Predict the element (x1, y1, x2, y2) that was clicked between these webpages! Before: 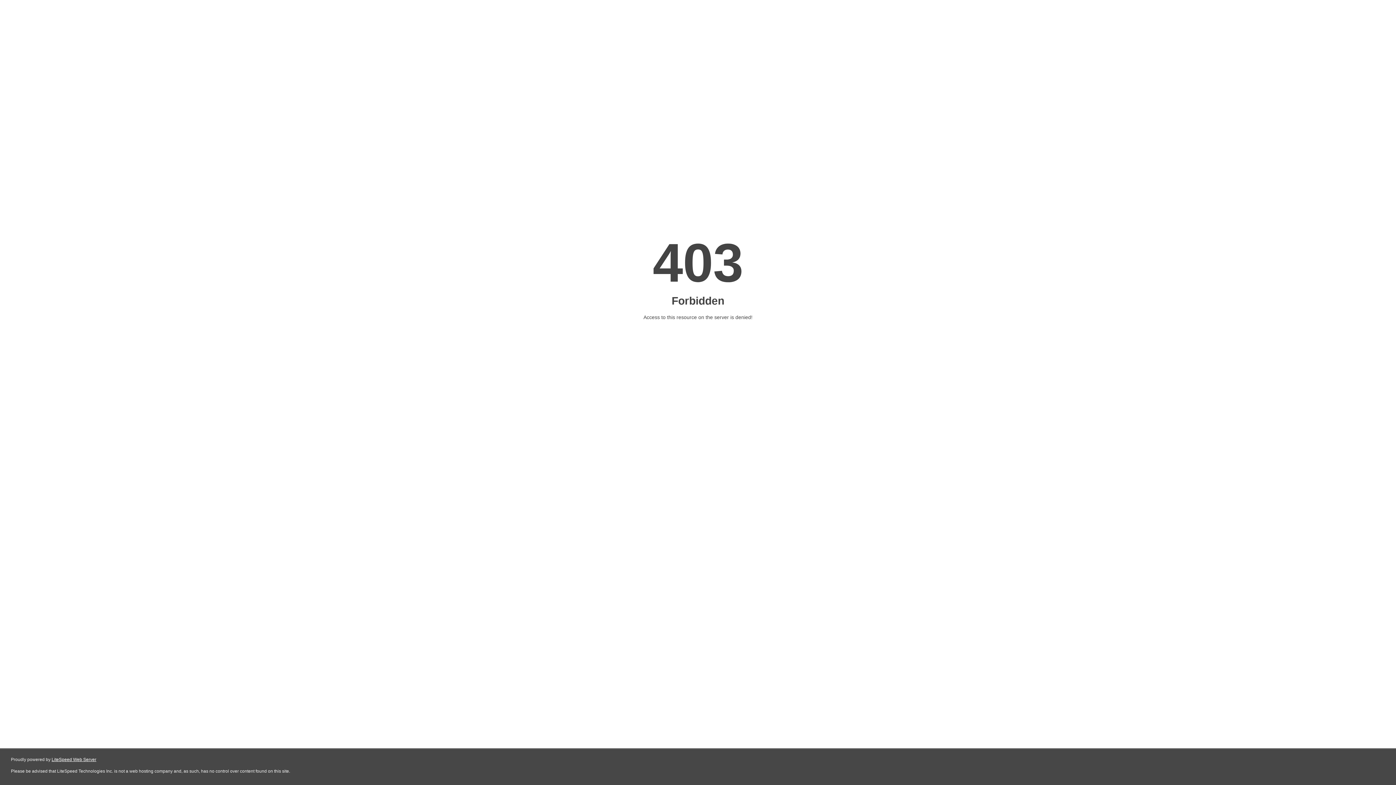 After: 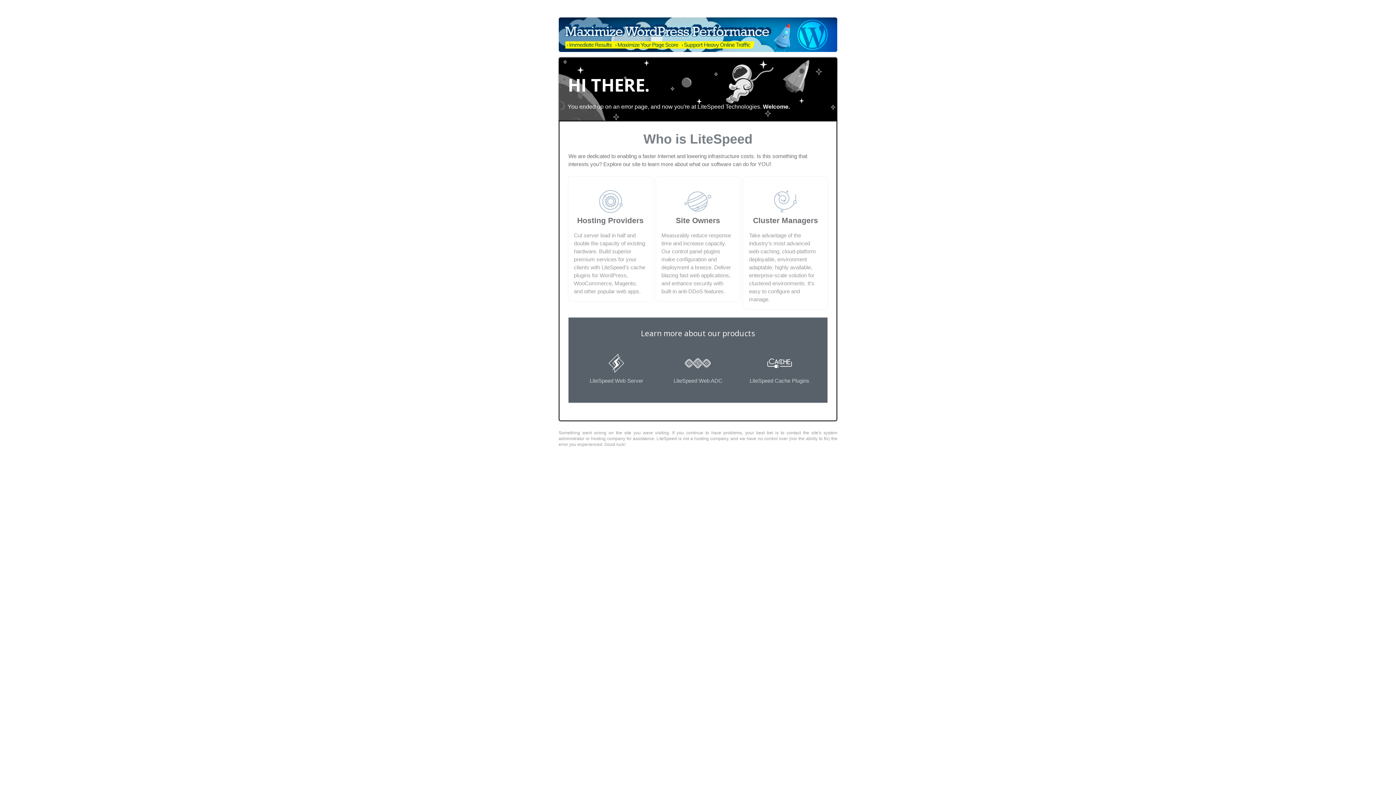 Action: bbox: (51, 757, 96, 762) label: LiteSpeed Web Server